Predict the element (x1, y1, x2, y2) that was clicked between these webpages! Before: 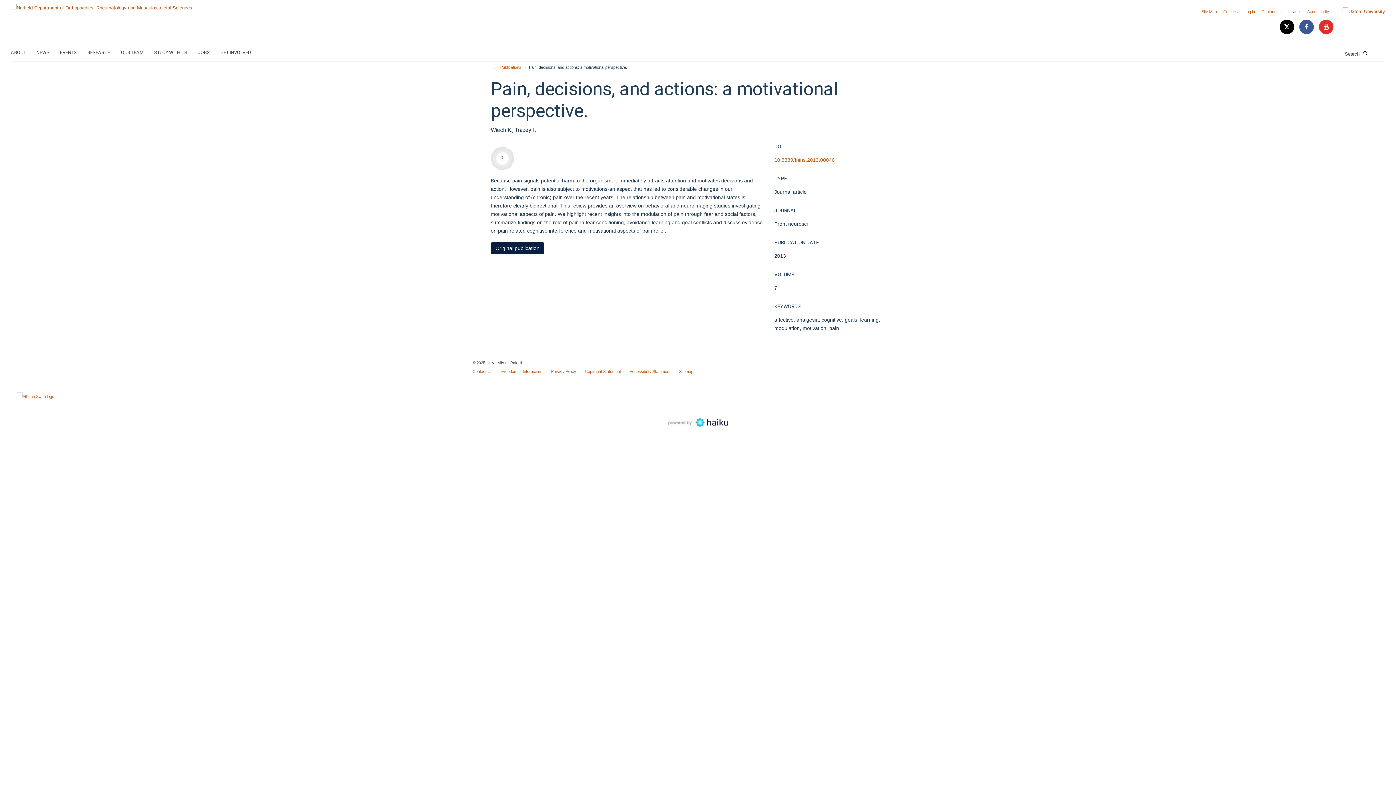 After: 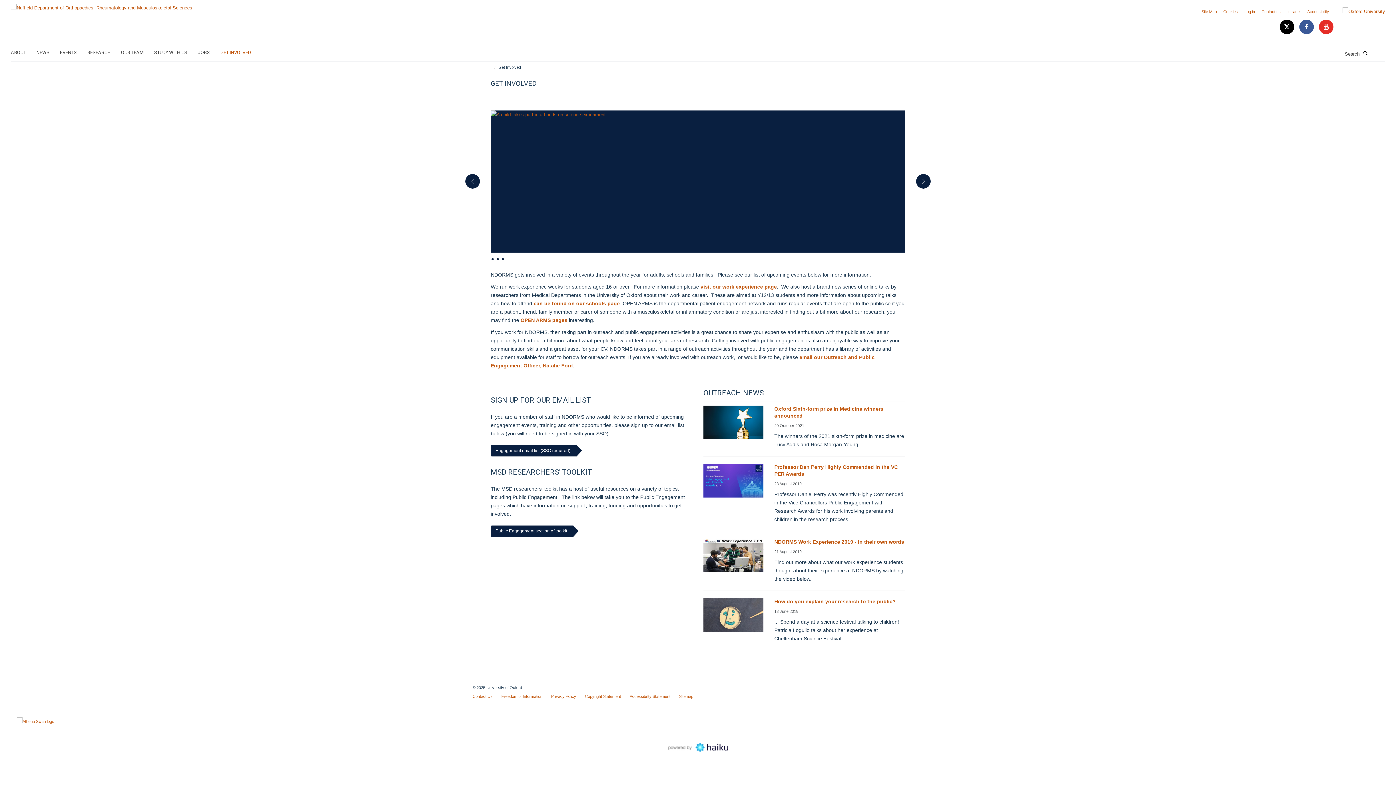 Action: bbox: (220, 47, 260, 58) label: GET INVOLVED